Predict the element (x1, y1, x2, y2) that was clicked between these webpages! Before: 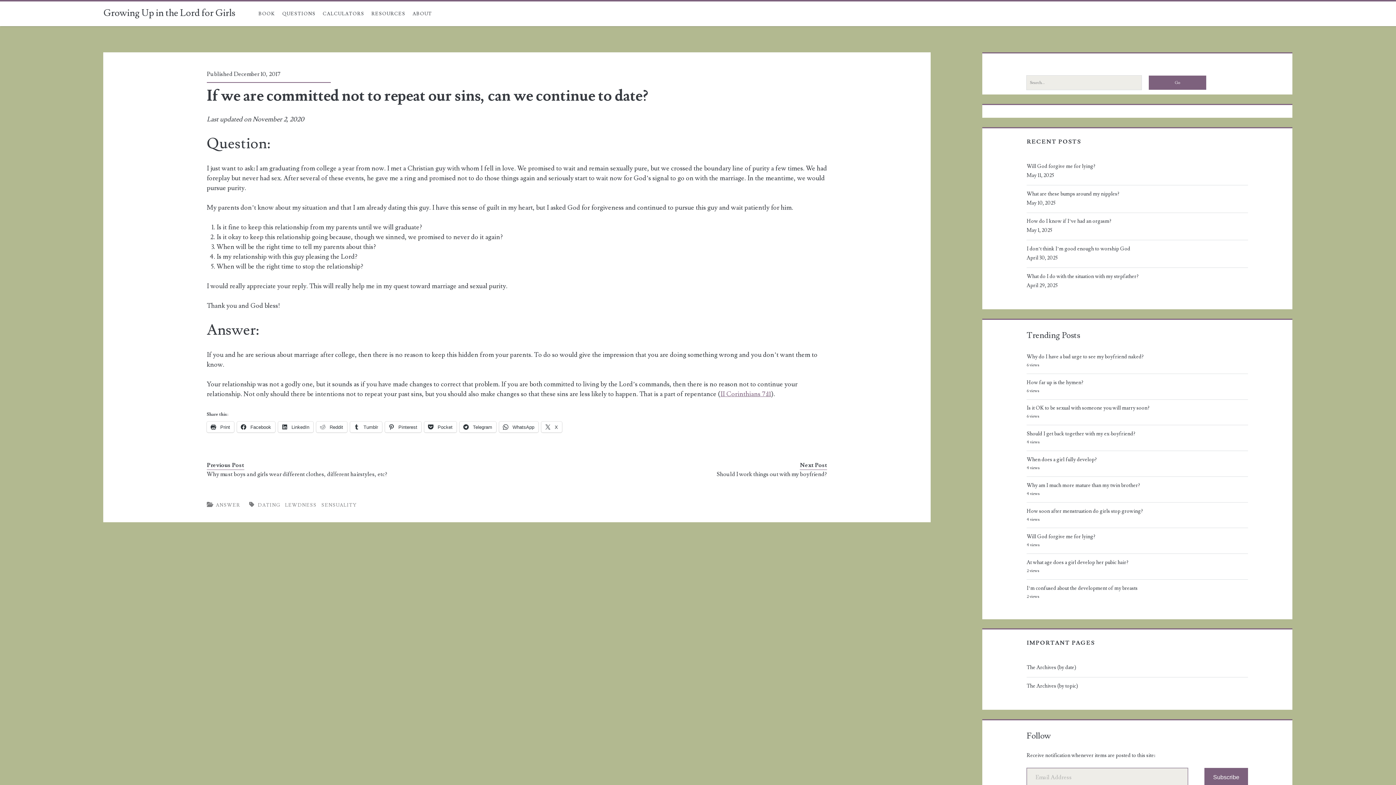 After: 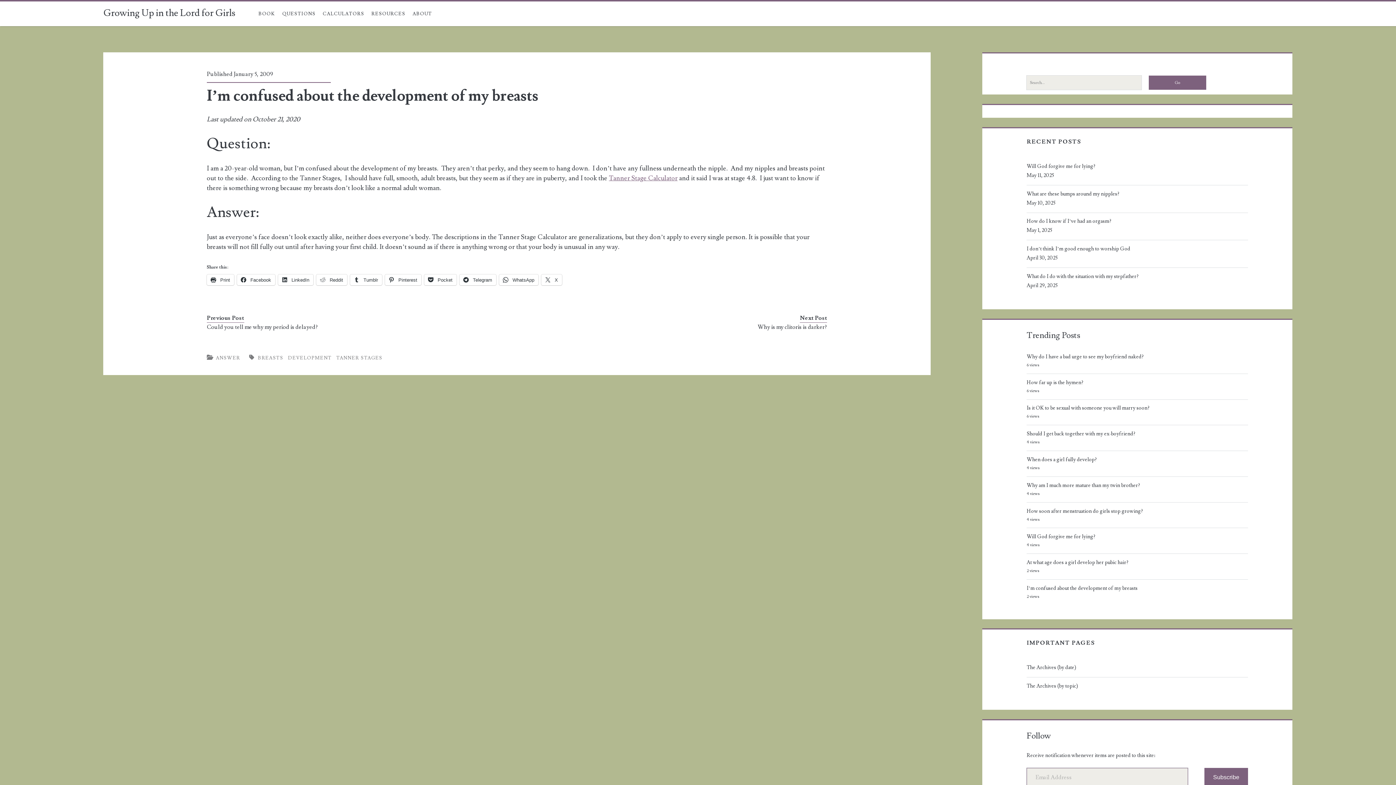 Action: label: I’m confused about the development of my breasts bbox: (1026, 584, 1245, 593)